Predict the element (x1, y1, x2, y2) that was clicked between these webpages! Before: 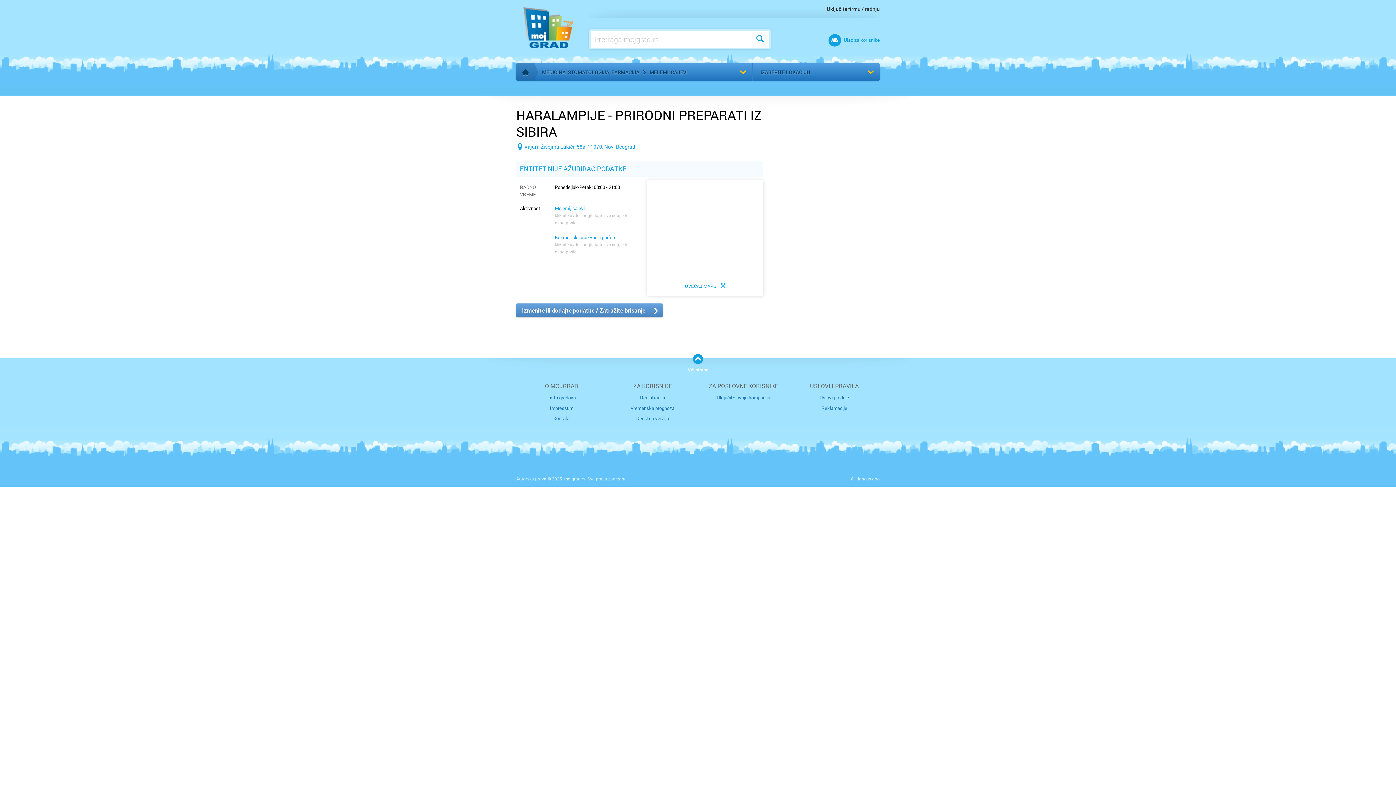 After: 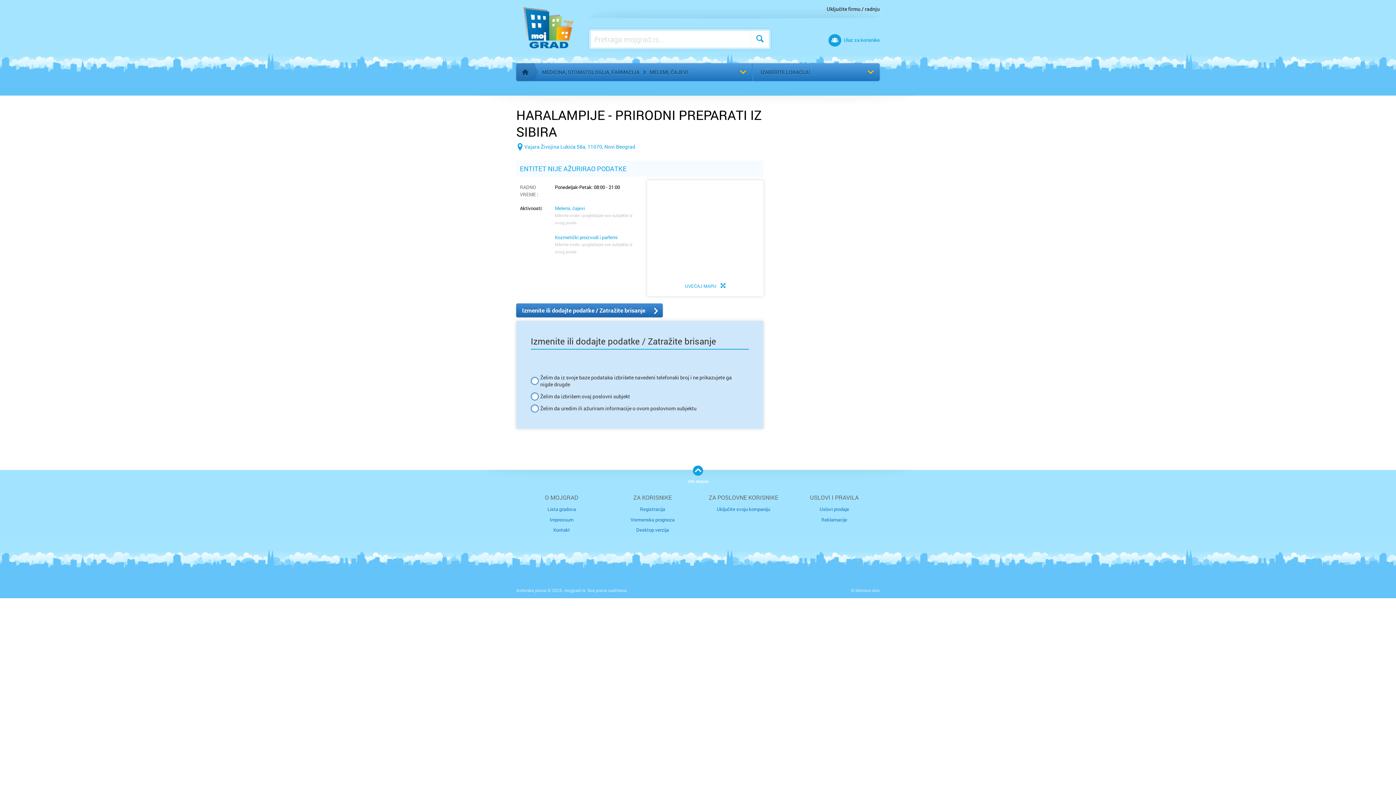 Action: label: Izmenite ili dodajte podatke / Zatražite brisanje bbox: (516, 303, 662, 317)